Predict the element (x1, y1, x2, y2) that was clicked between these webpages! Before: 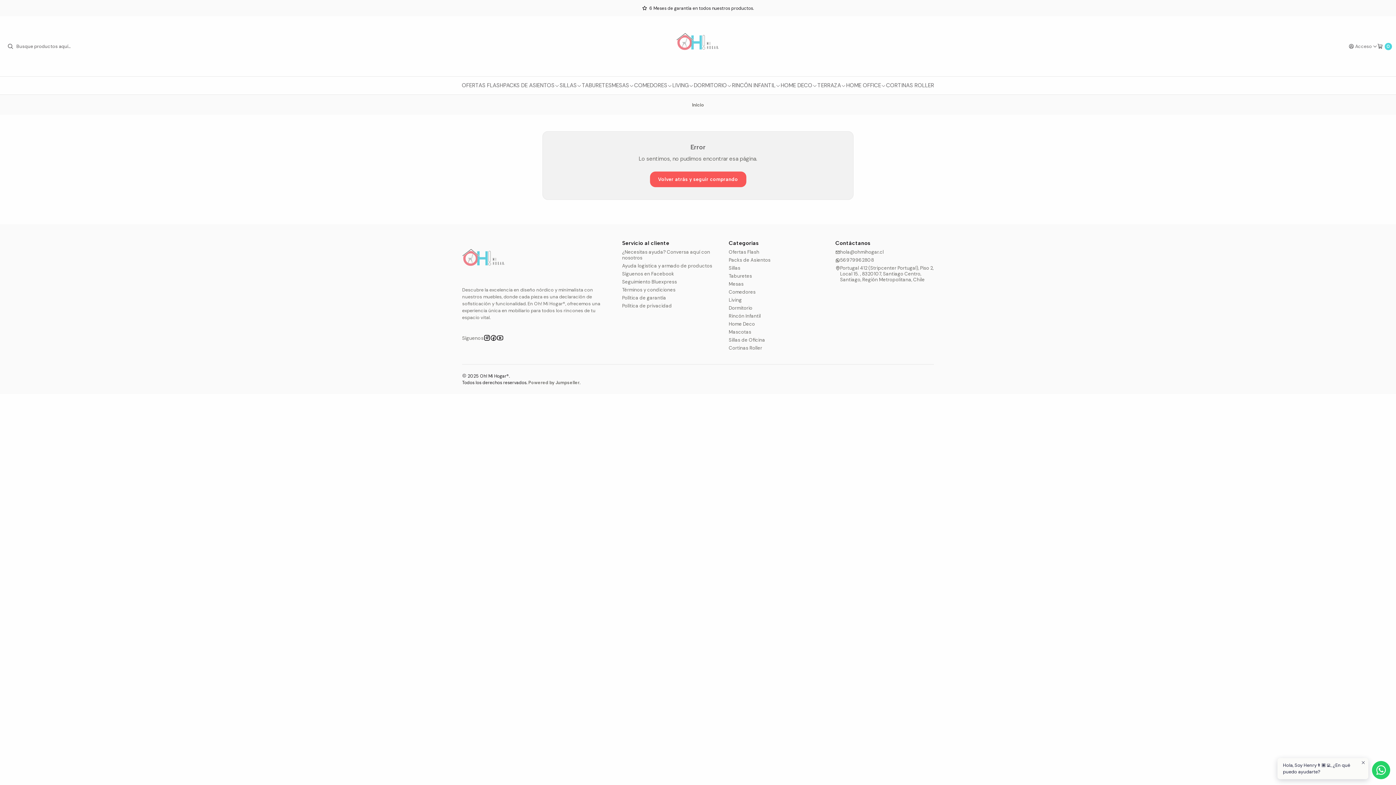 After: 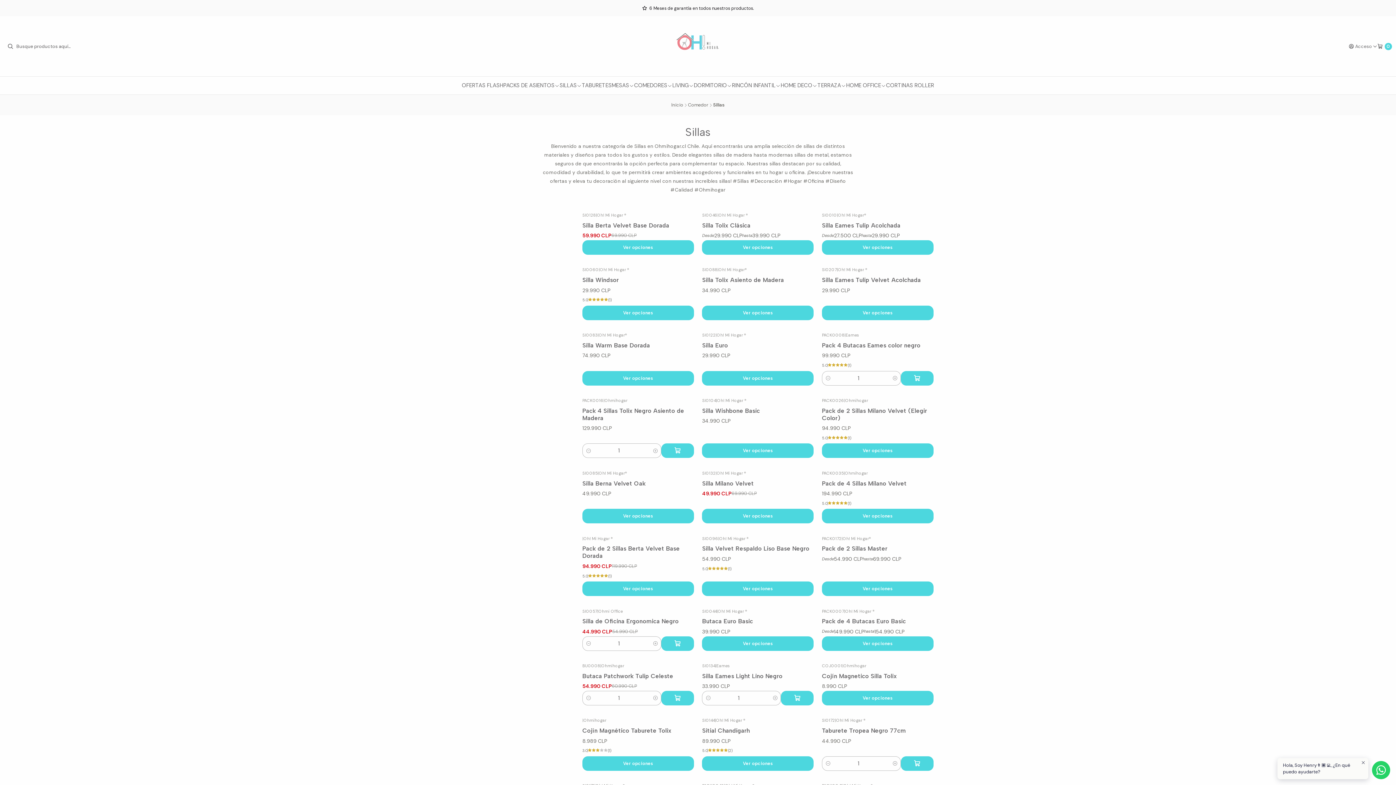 Action: label: Sillas bbox: (728, 264, 740, 272)